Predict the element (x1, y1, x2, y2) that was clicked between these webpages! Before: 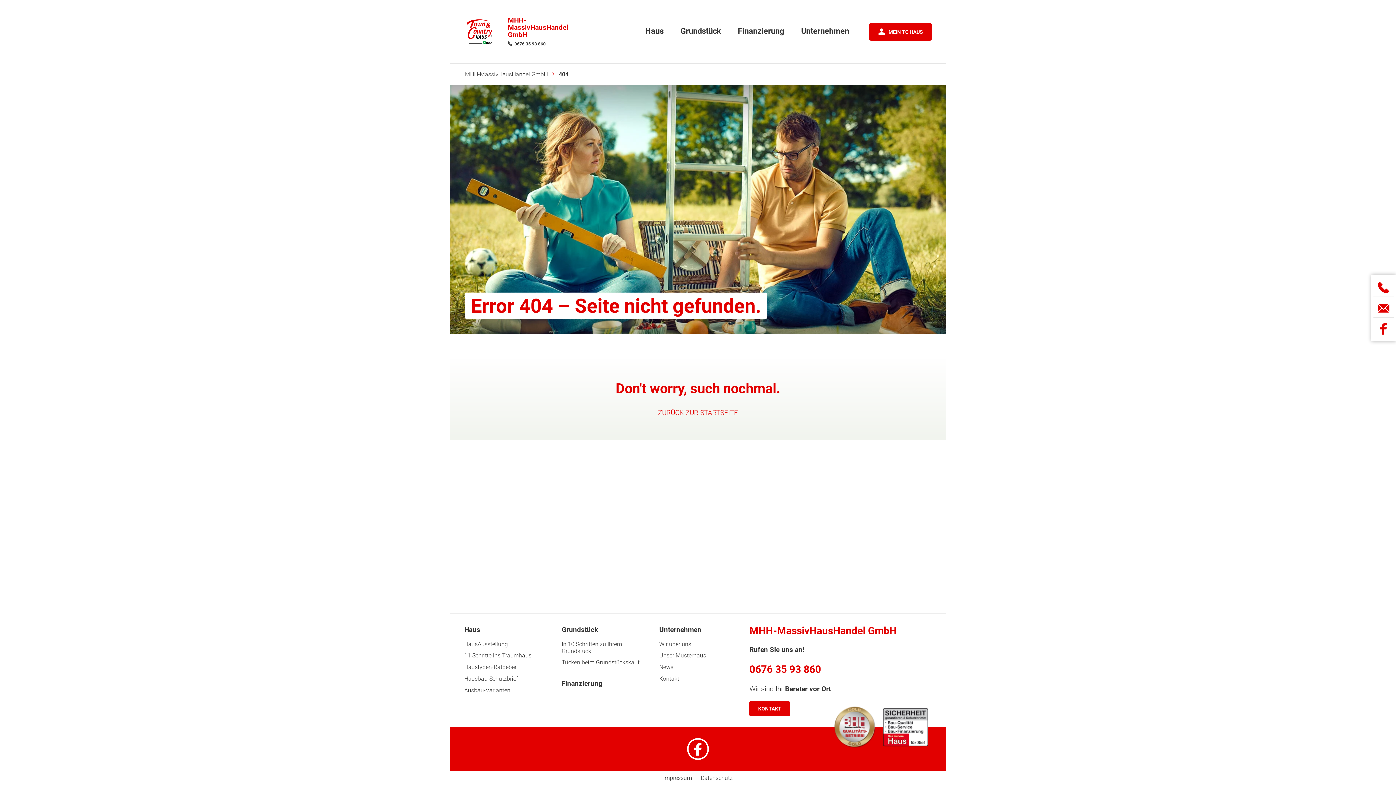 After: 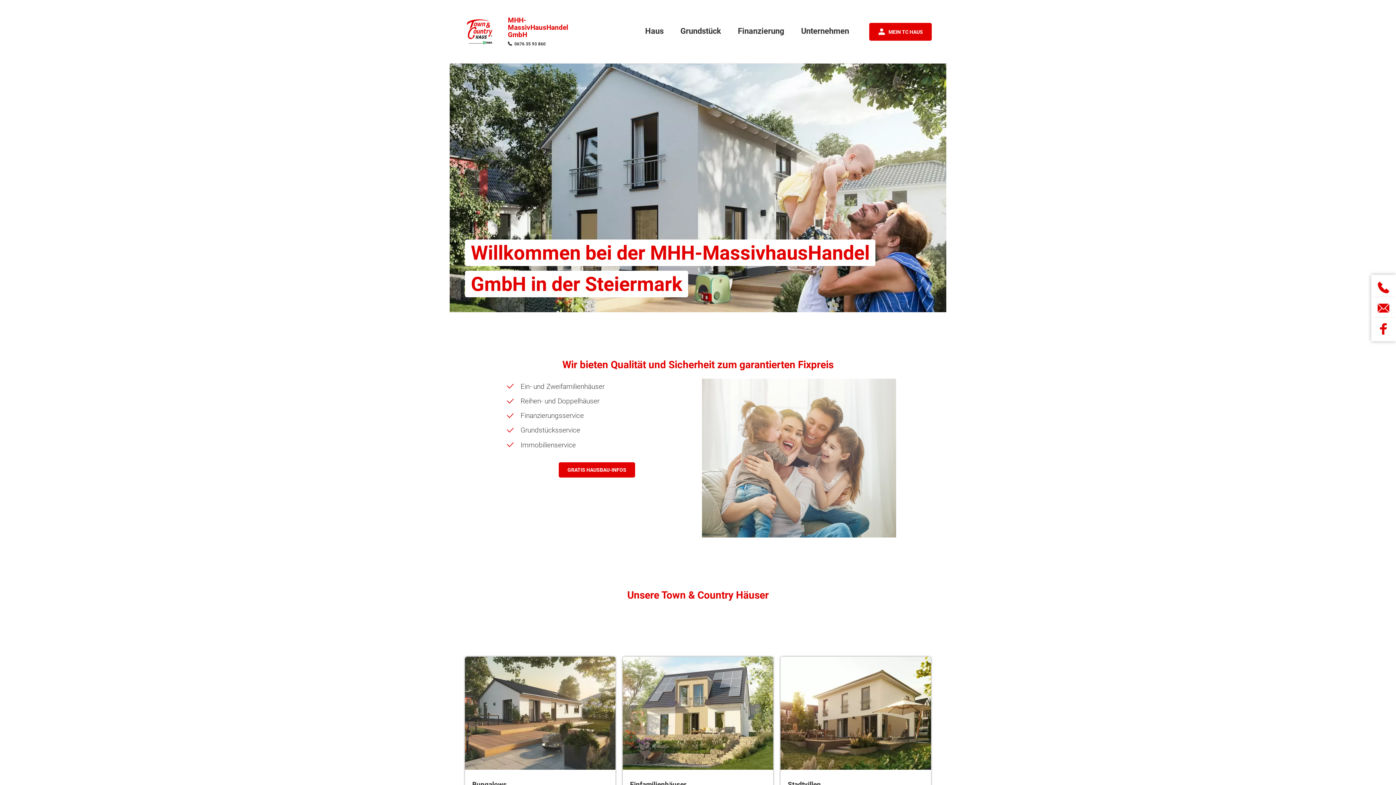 Action: label: MHH-MassivHausHandel GmbH bbox: (465, 70, 548, 77)